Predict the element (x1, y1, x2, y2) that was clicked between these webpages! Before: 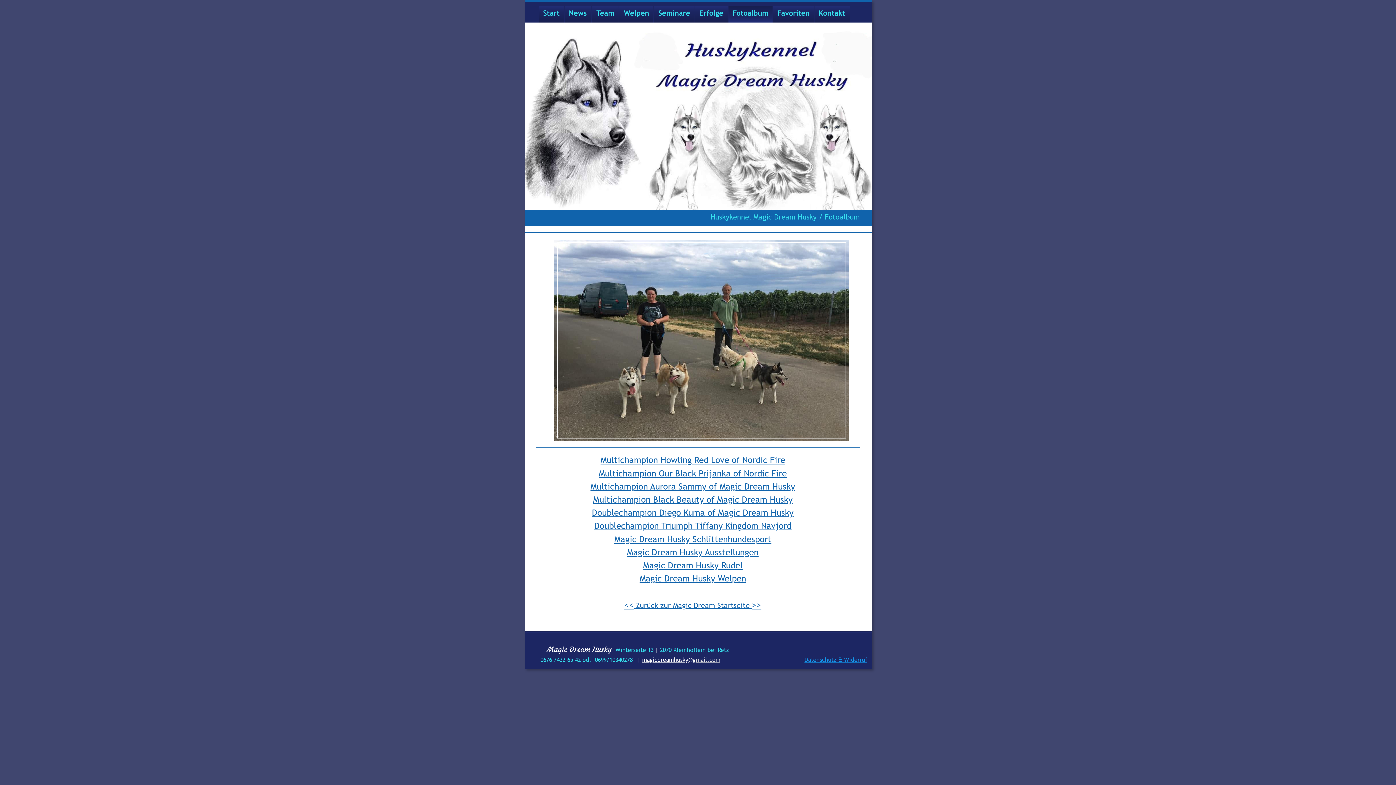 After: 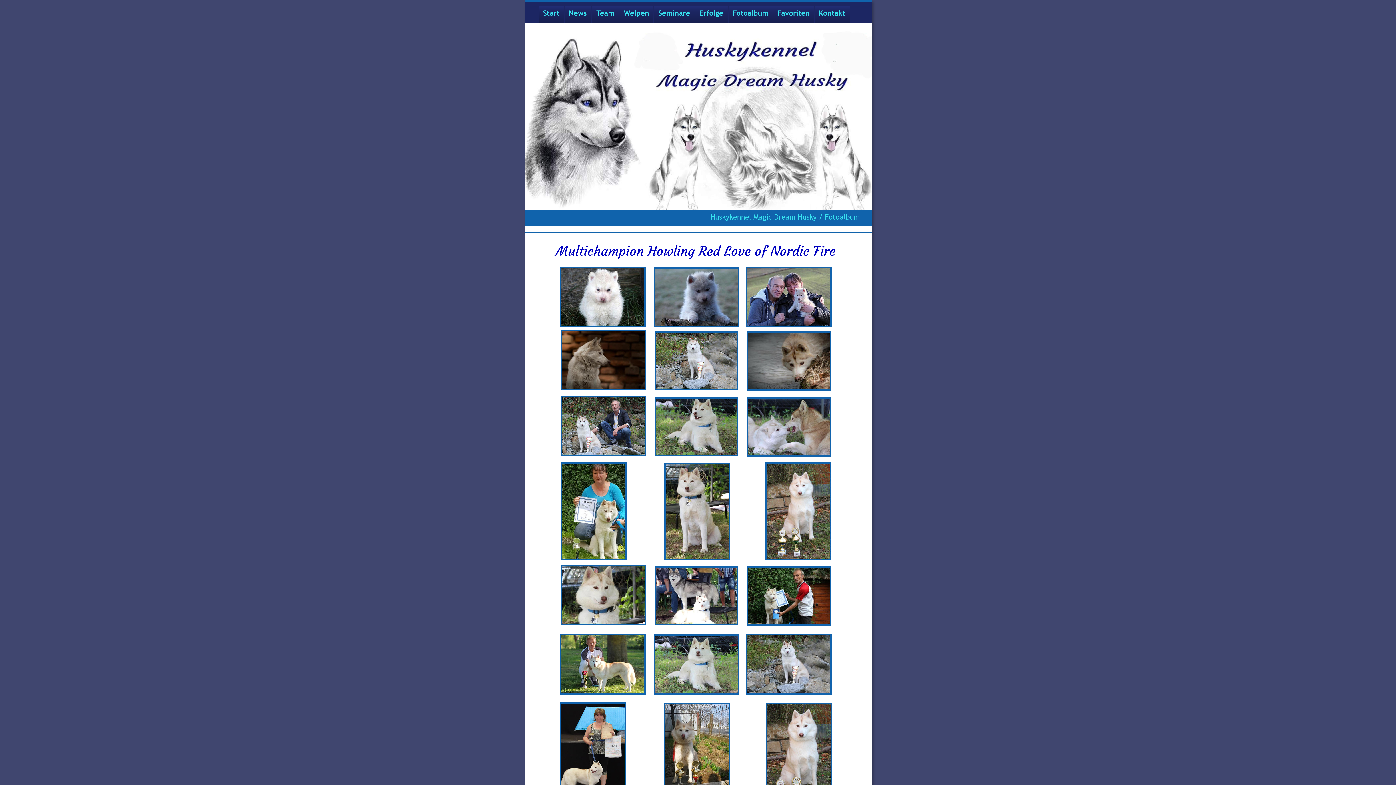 Action: label: Multichampion Howling Red Love of Nordic Fire bbox: (600, 455, 785, 465)